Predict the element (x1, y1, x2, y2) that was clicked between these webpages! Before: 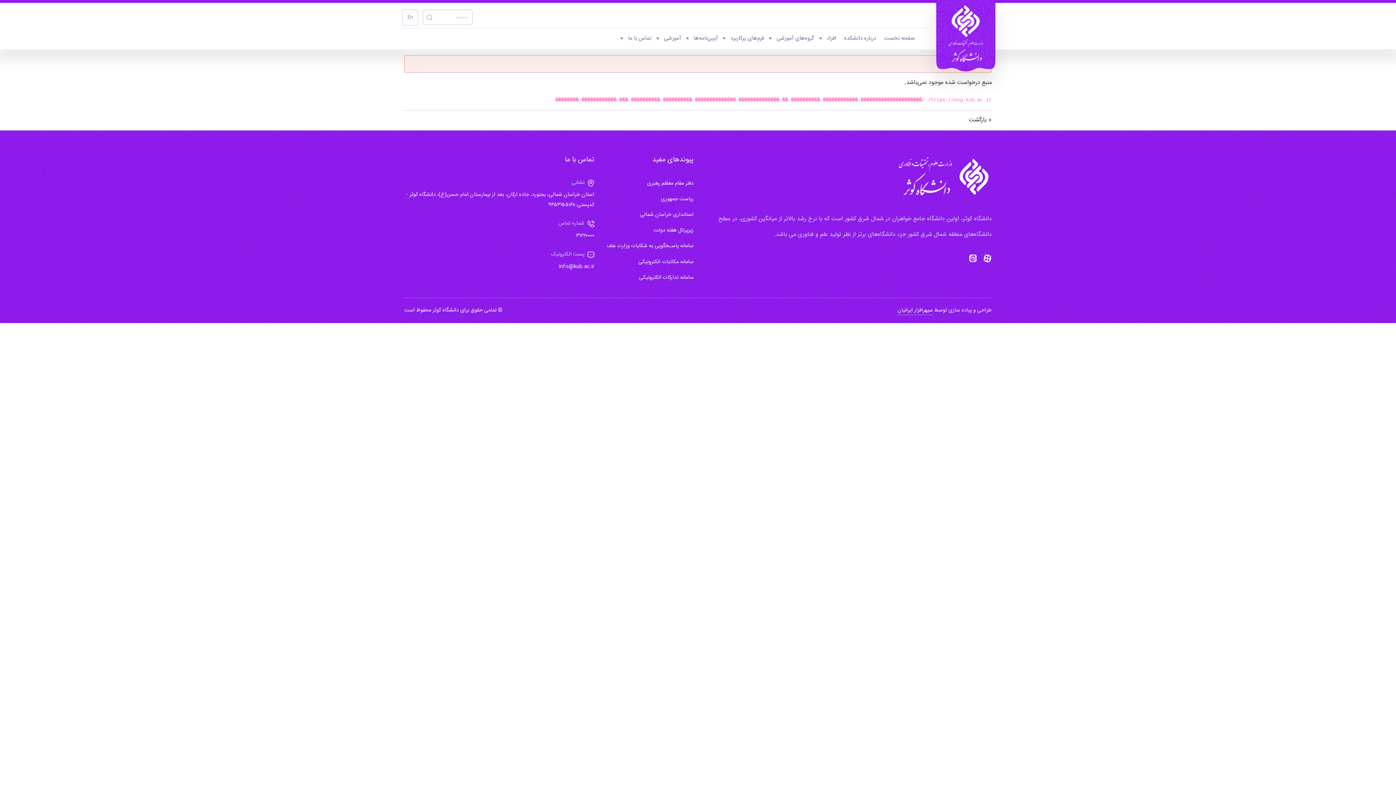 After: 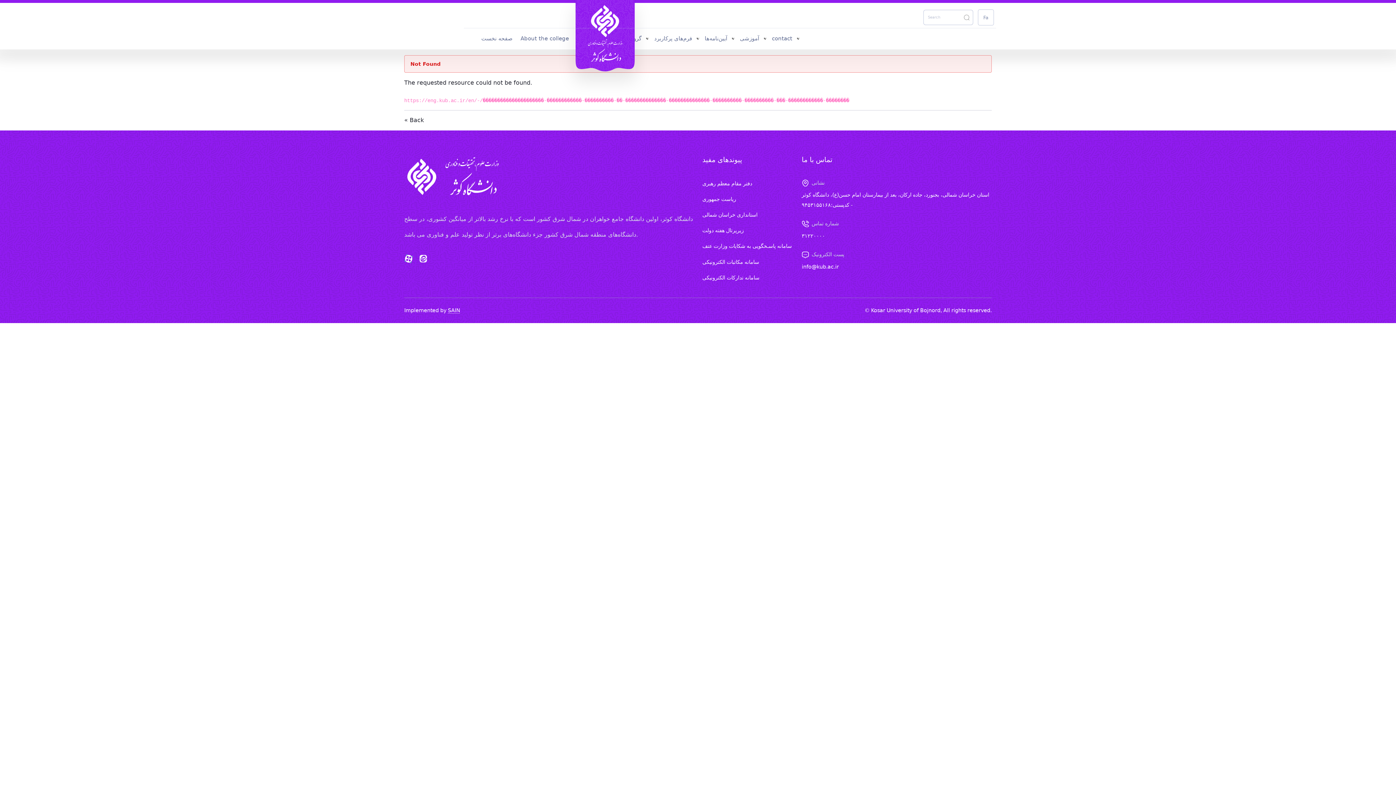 Action: label: En bbox: (402, 9, 418, 25)